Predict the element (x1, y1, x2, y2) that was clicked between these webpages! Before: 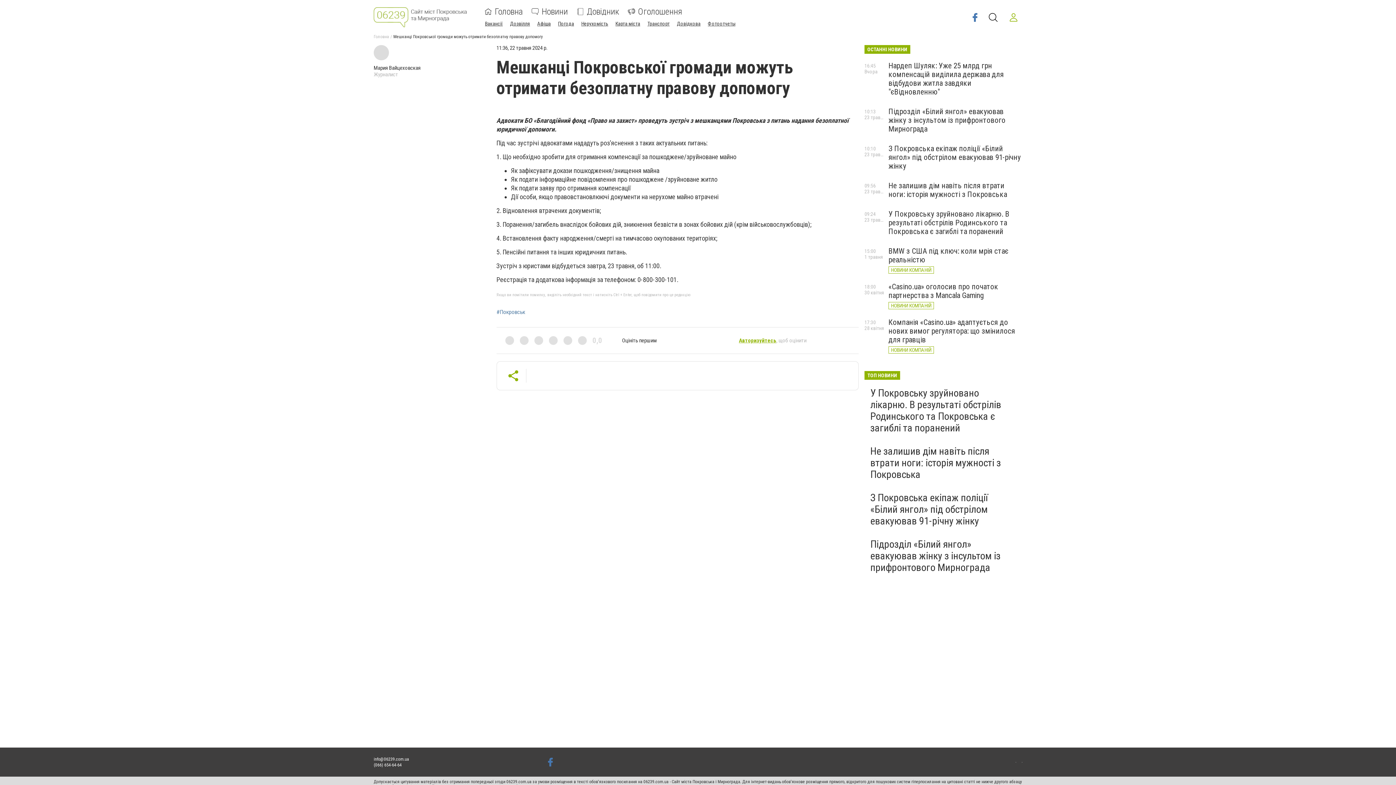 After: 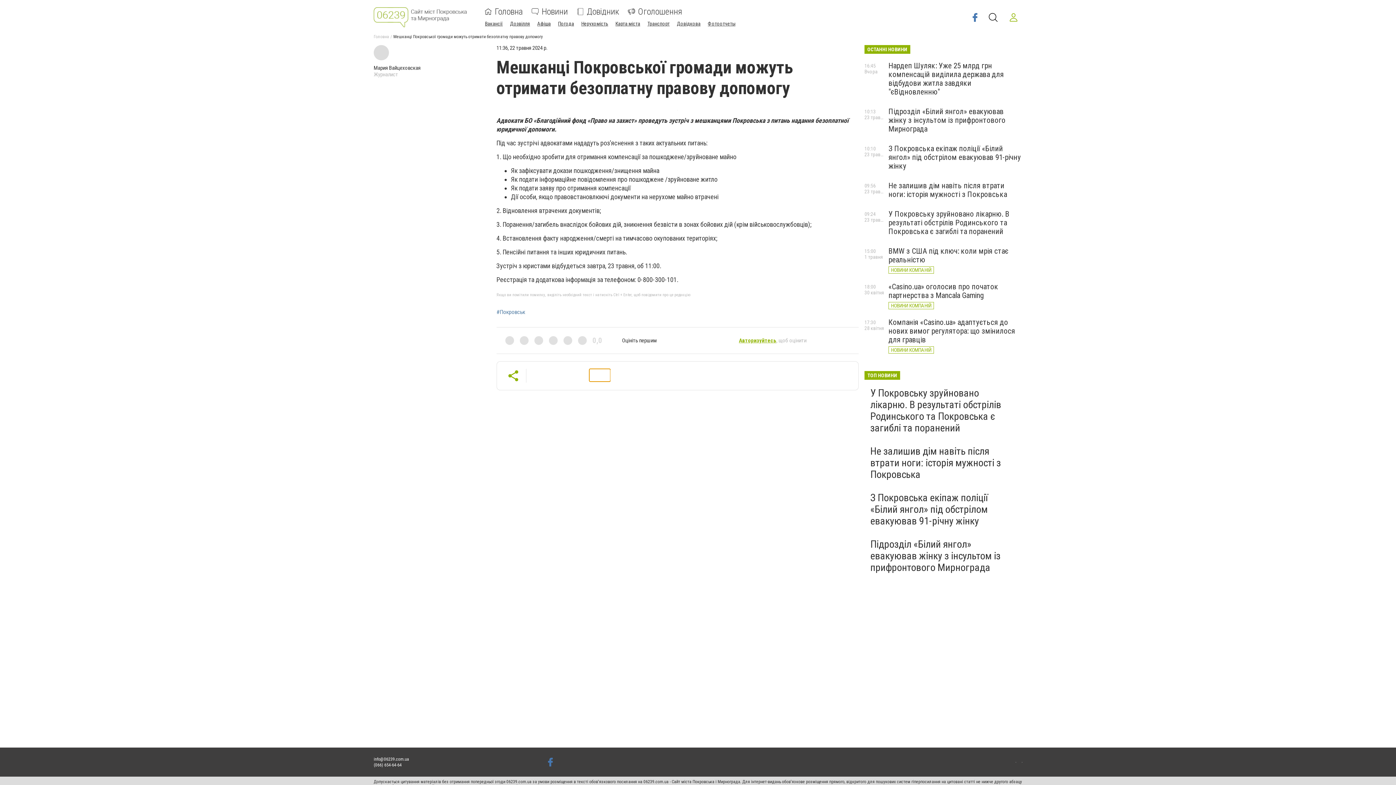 Action: bbox: (589, 369, 610, 381)